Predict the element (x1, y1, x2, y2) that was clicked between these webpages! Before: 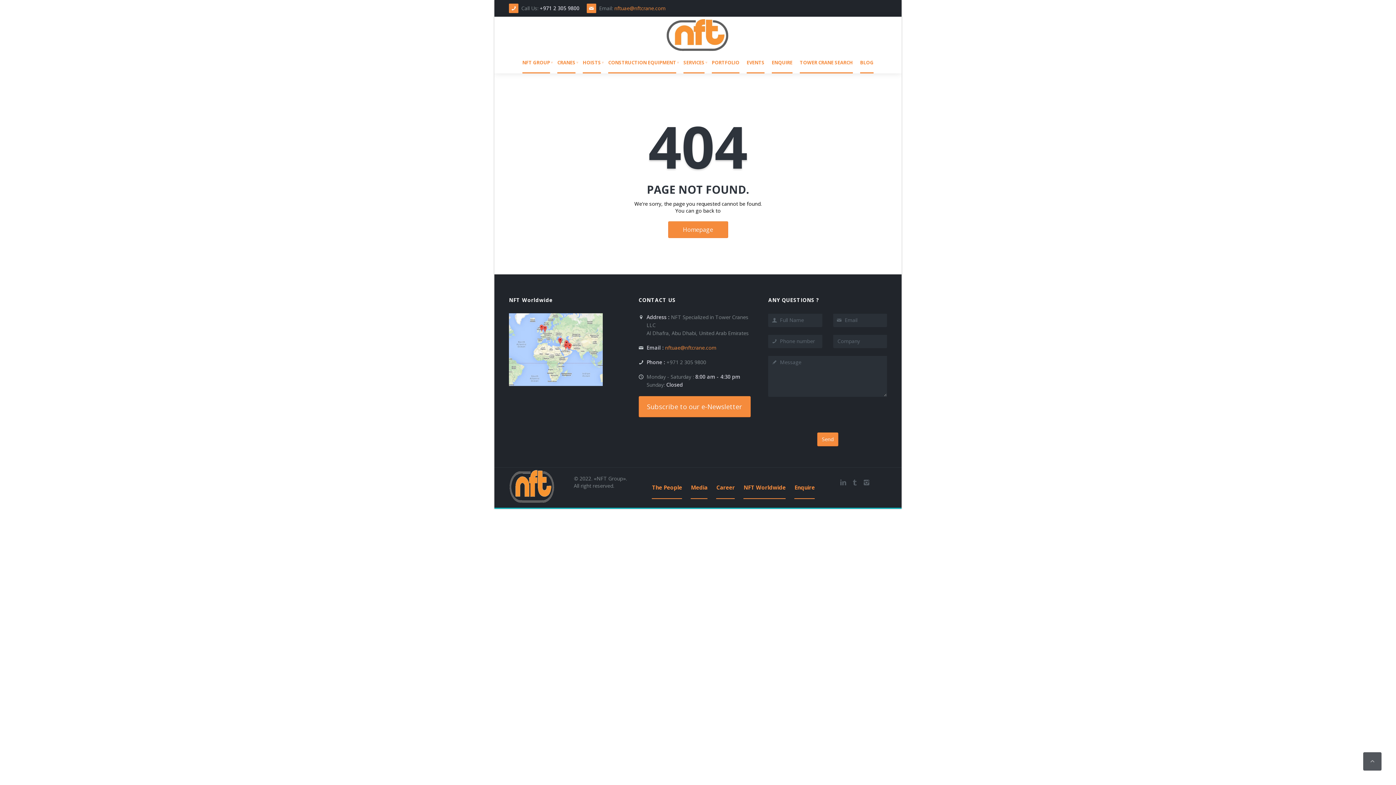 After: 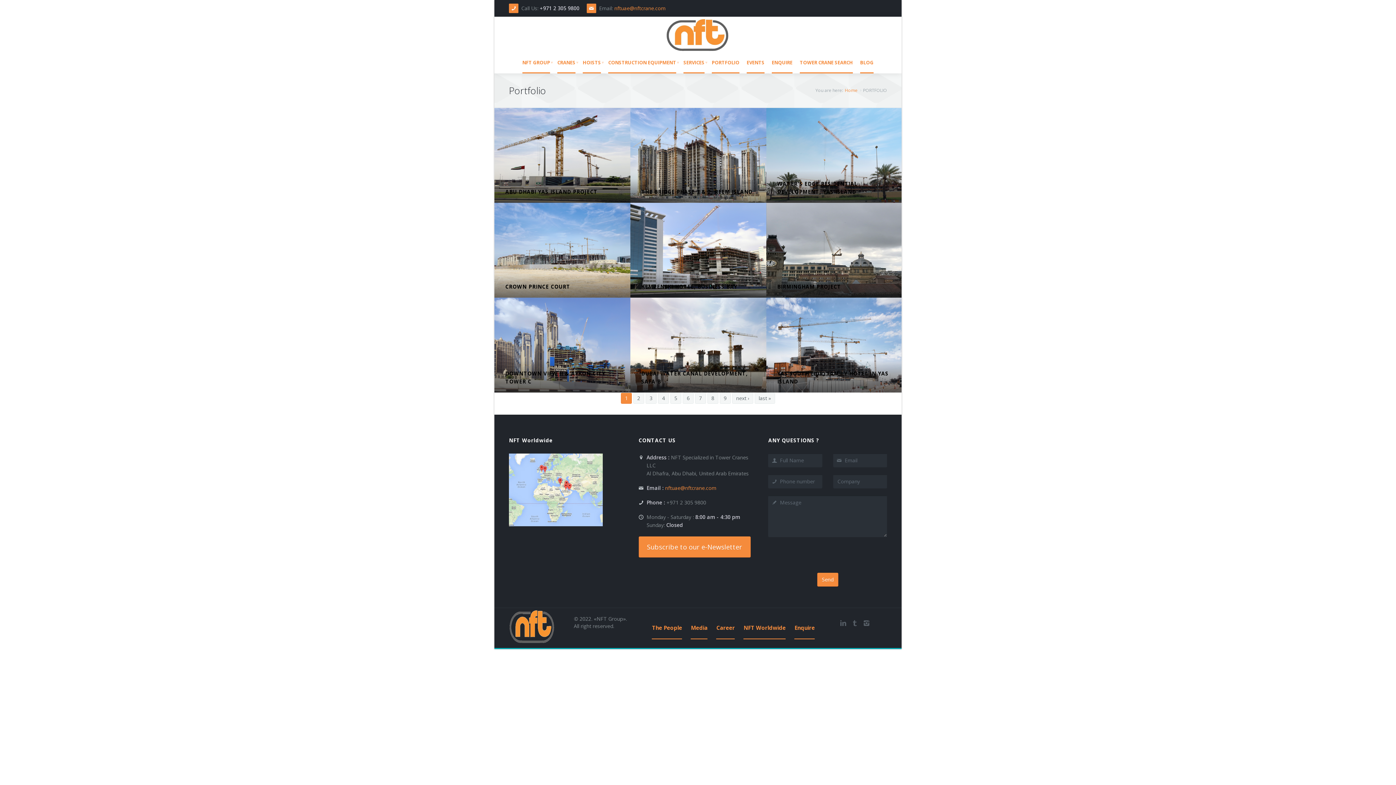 Action: label: PORTFOLIO bbox: (708, 51, 743, 73)